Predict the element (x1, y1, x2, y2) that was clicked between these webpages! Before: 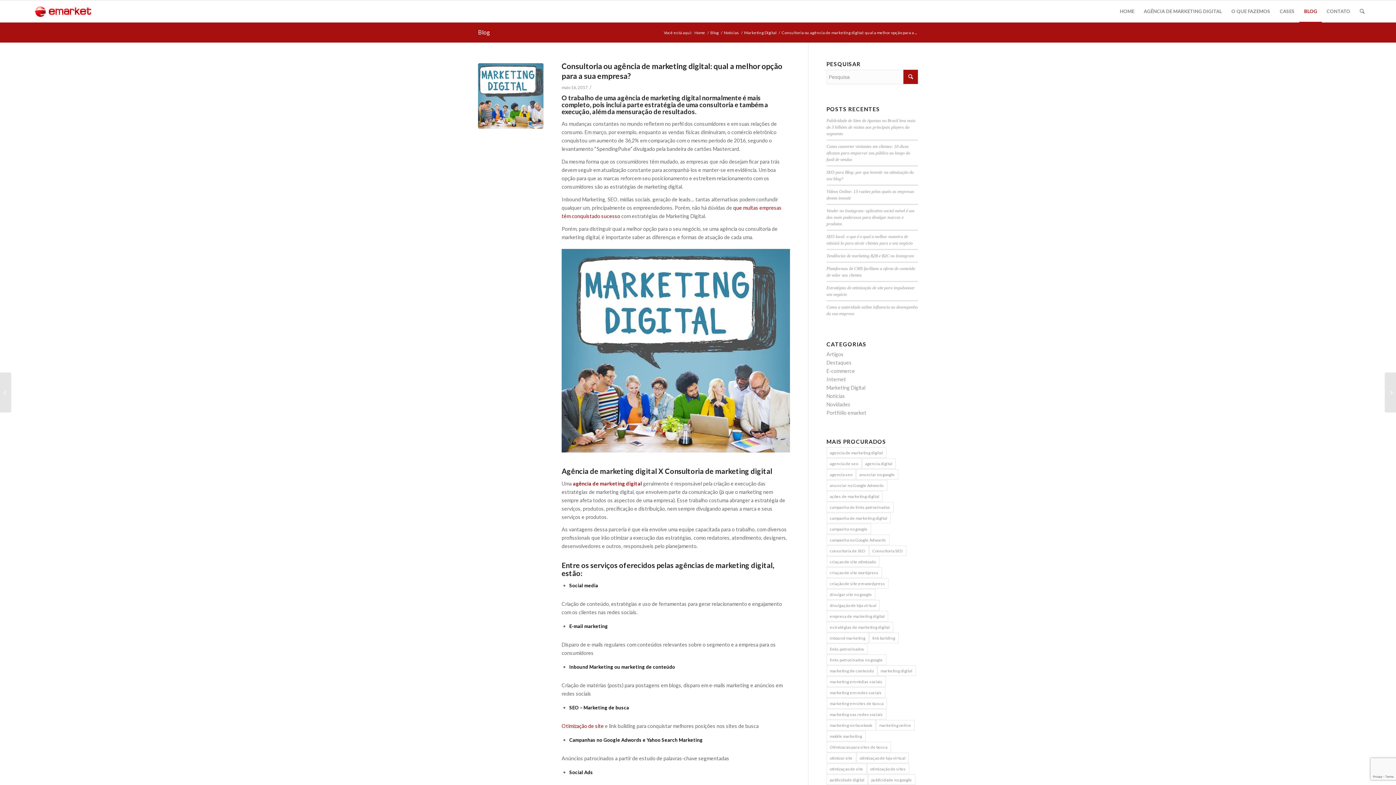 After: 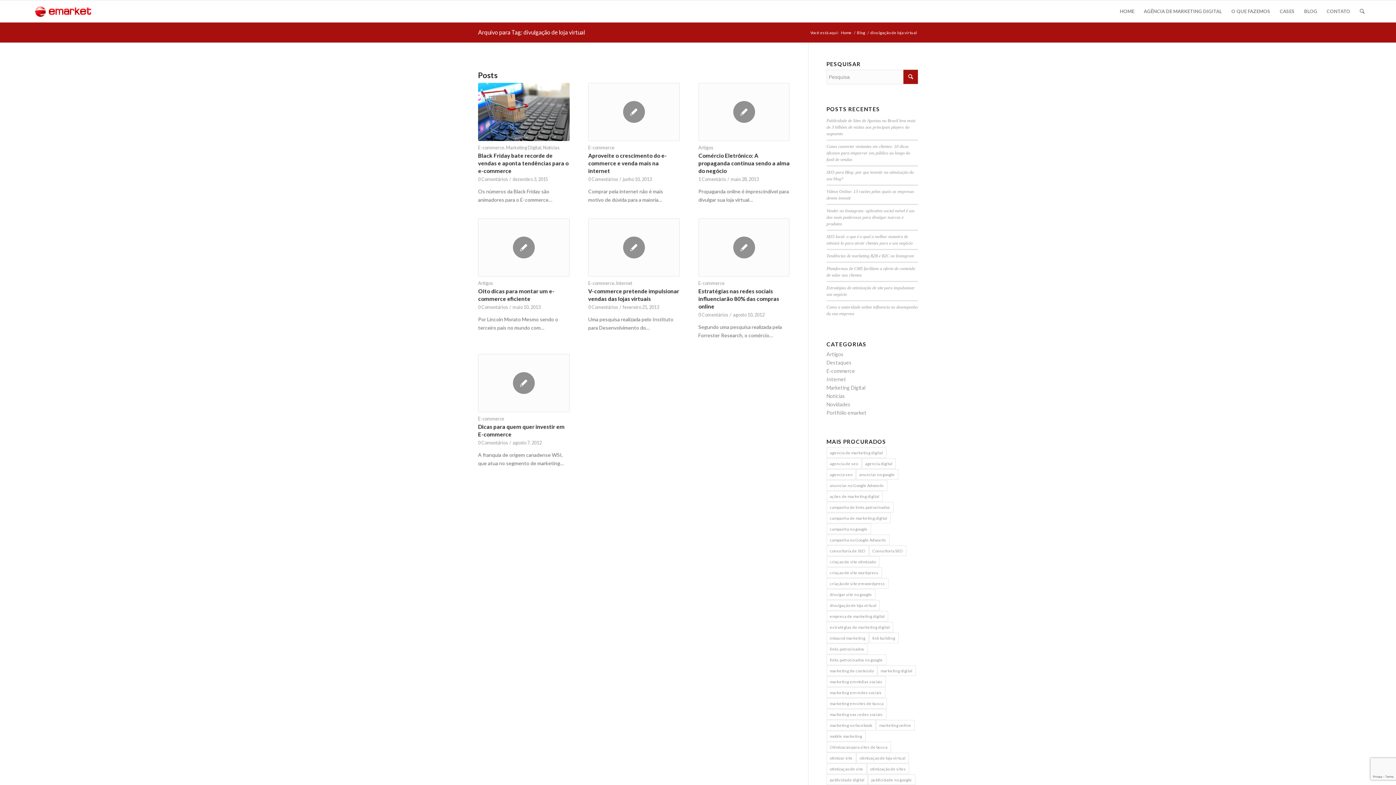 Action: bbox: (826, 600, 879, 610) label: divulgação de loja virtual (7 itens)